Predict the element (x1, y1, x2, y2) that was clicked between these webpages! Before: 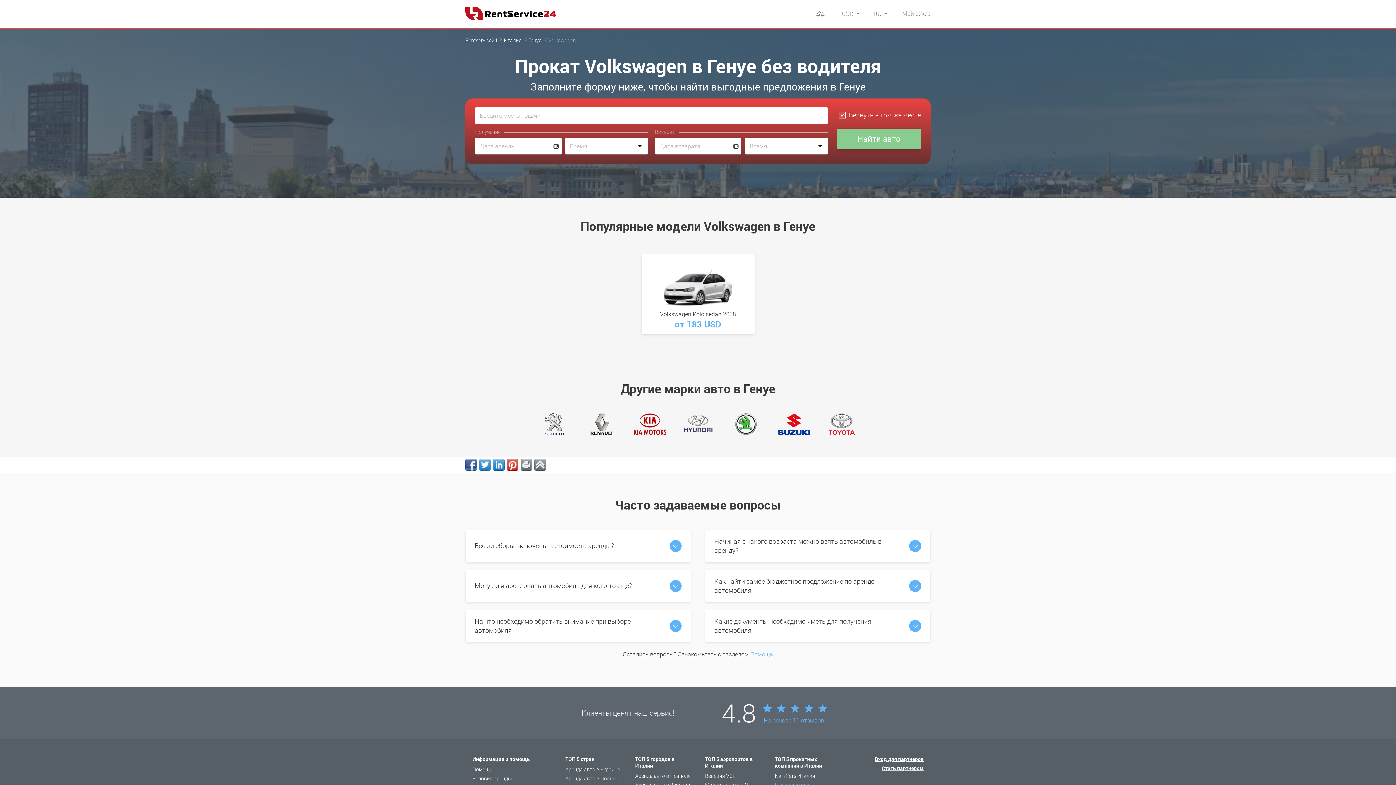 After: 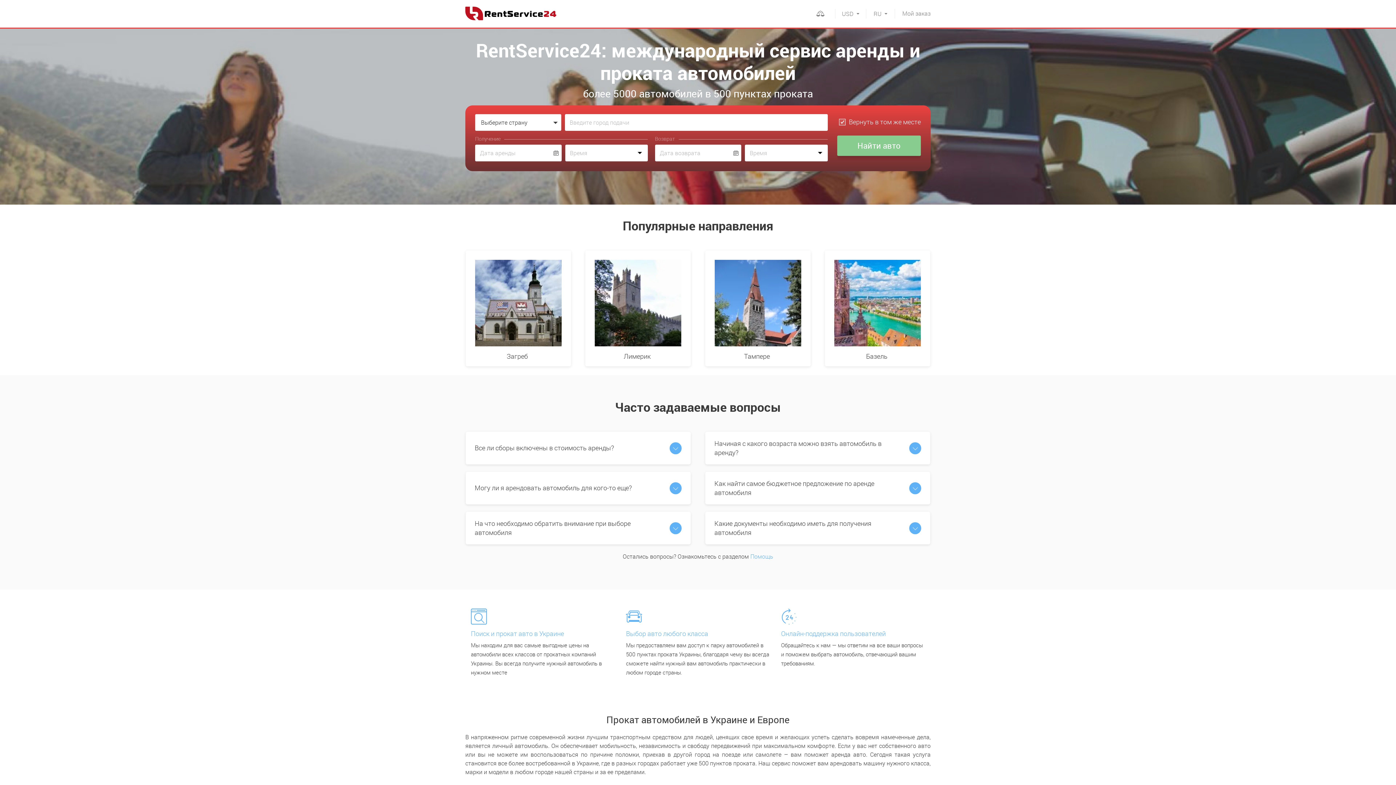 Action: label: Rentservice24 bbox: (465, 36, 497, 43)